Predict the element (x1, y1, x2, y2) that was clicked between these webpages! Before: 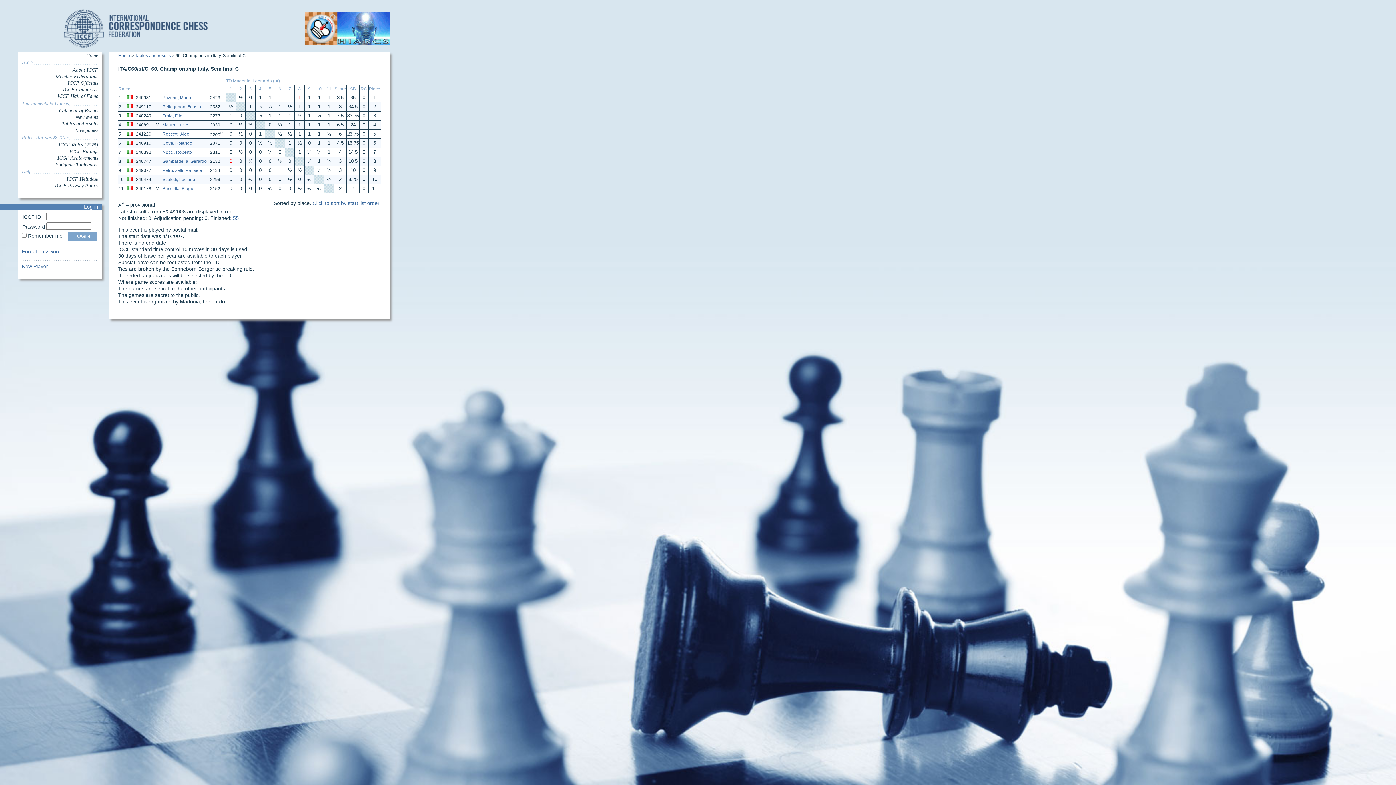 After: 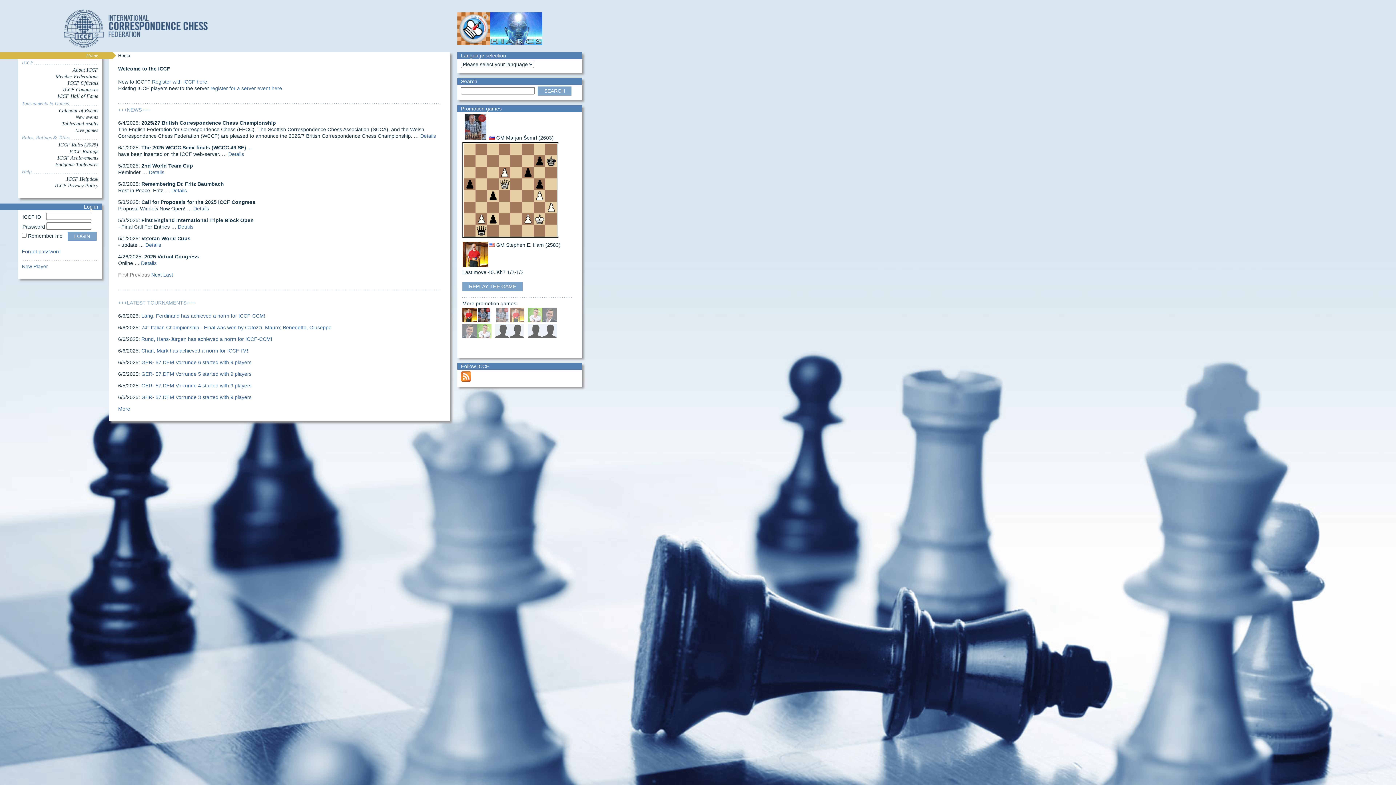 Action: bbox: (63, 43, 222, 49)